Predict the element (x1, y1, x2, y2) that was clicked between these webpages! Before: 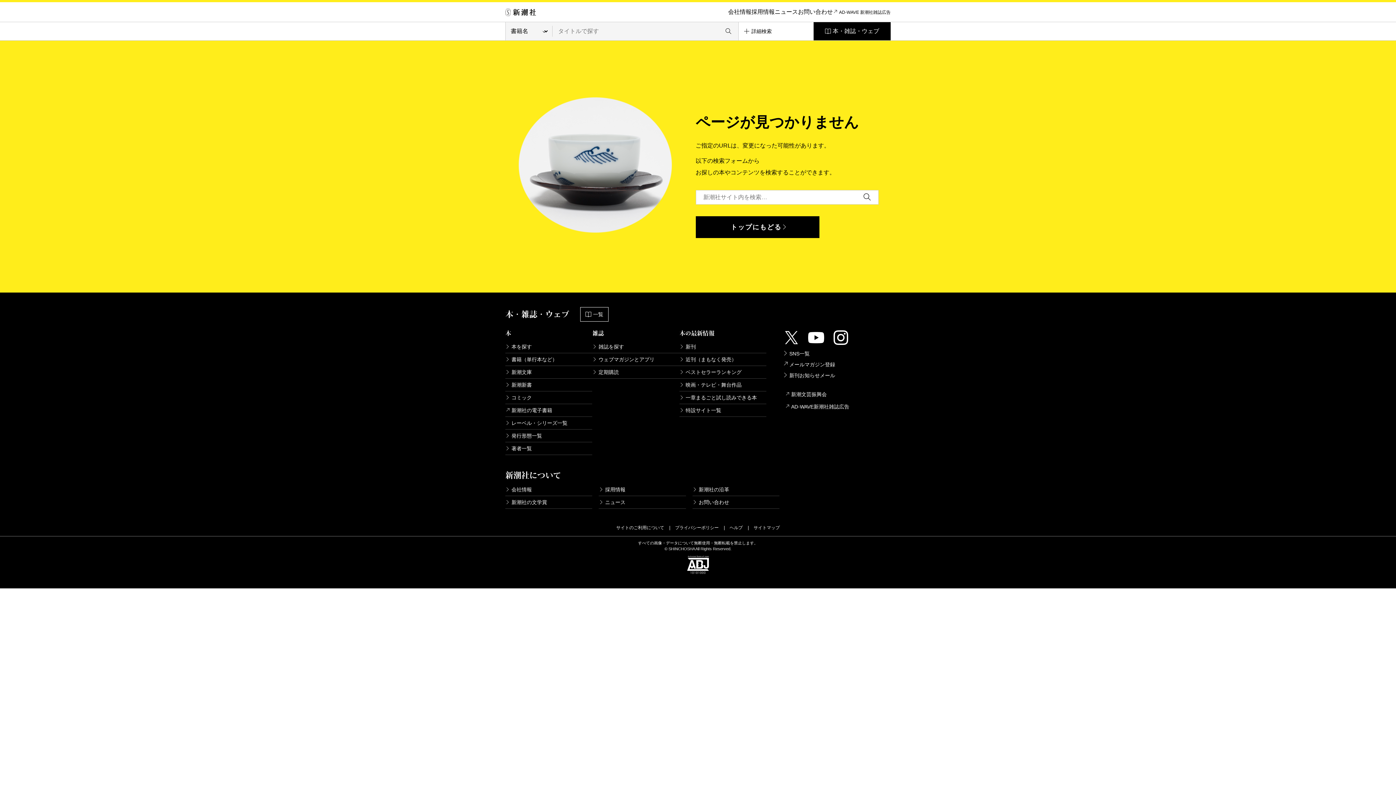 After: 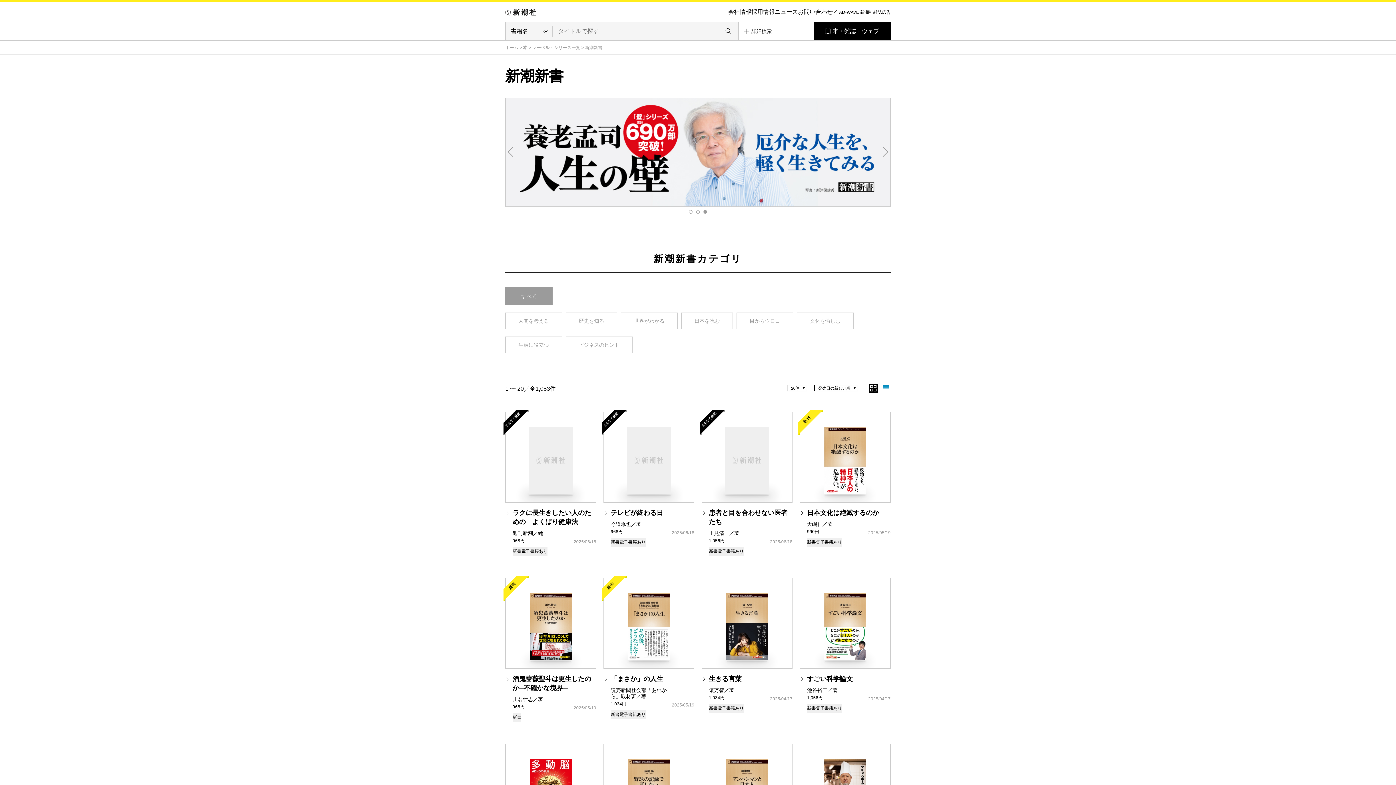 Action: bbox: (505, 378, 592, 391) label: 新潮新書